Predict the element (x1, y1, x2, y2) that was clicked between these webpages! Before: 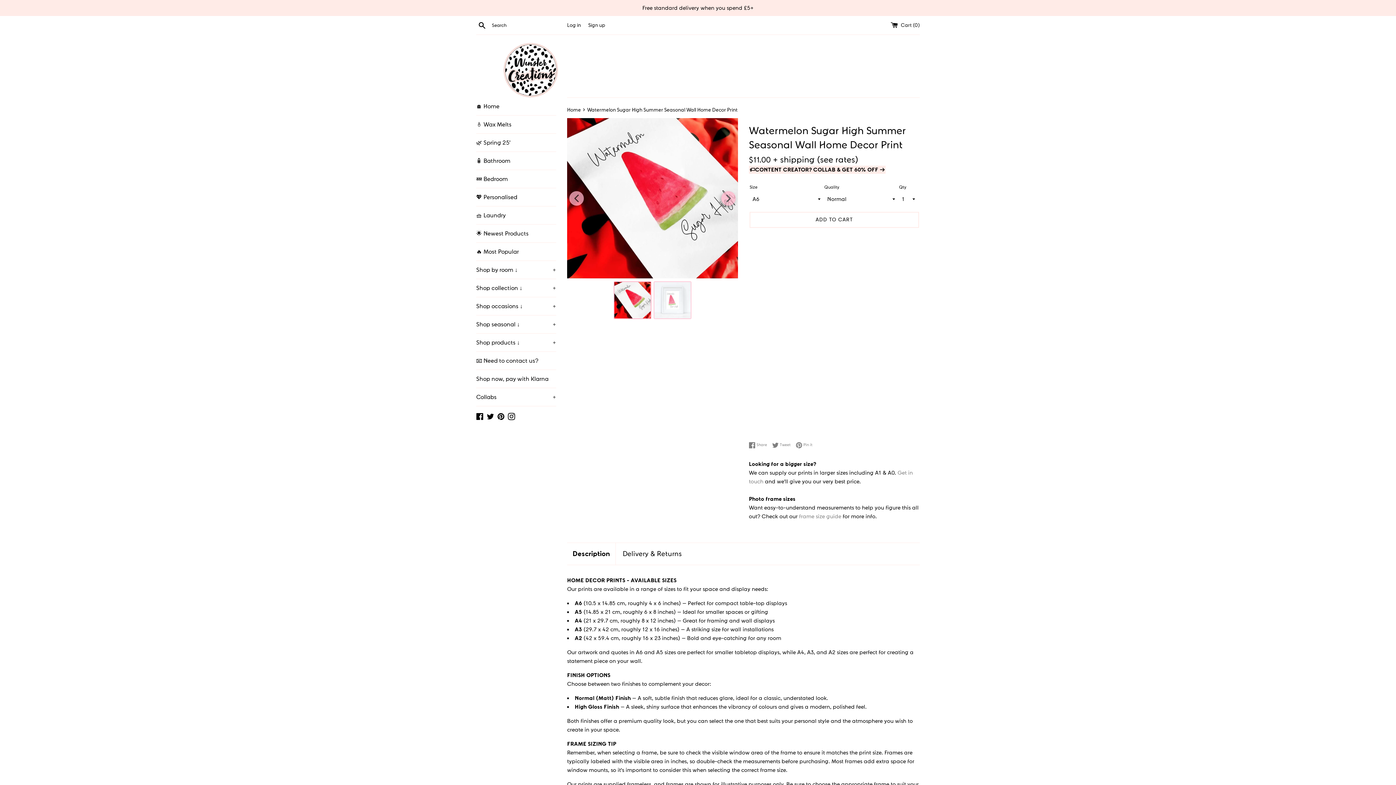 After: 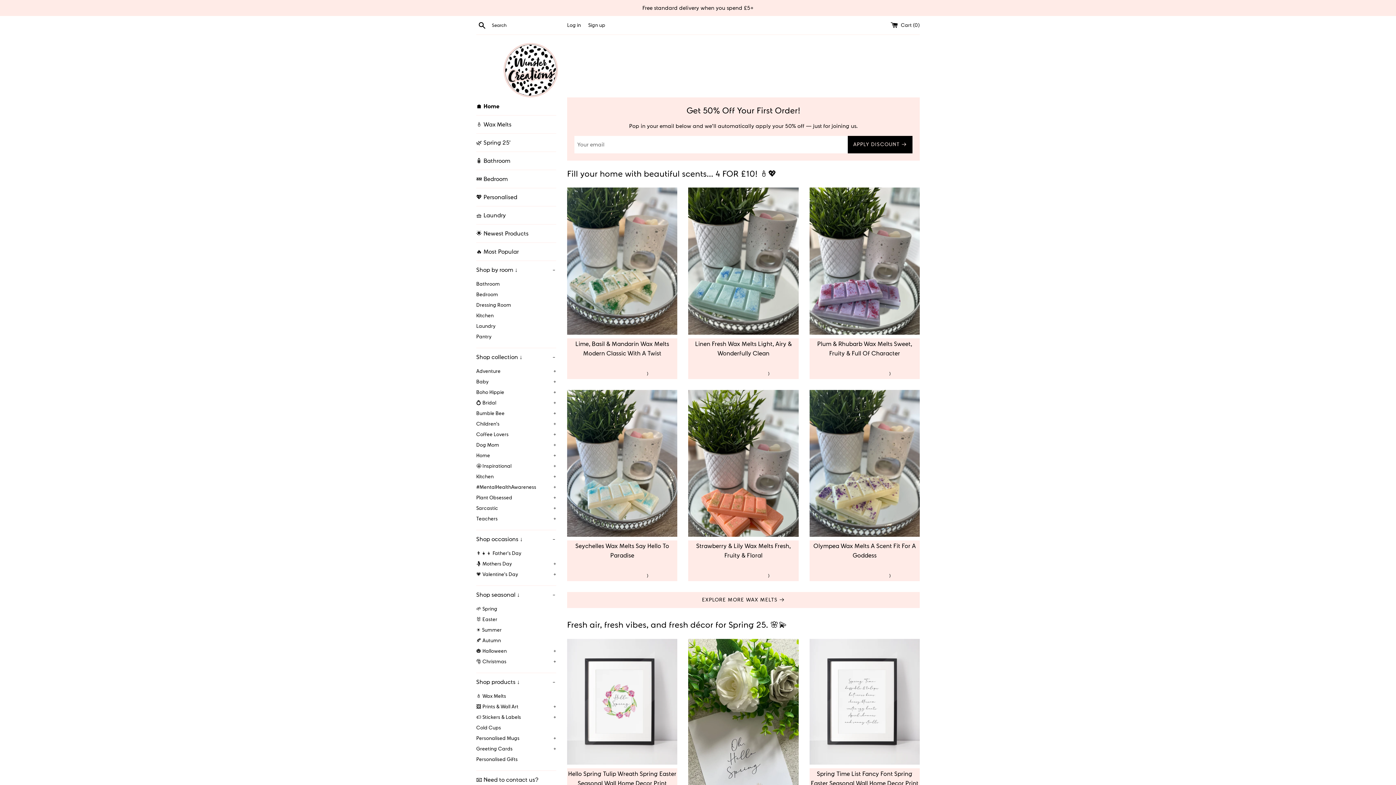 Action: bbox: (476, 97, 556, 115) label: 🏠 Home